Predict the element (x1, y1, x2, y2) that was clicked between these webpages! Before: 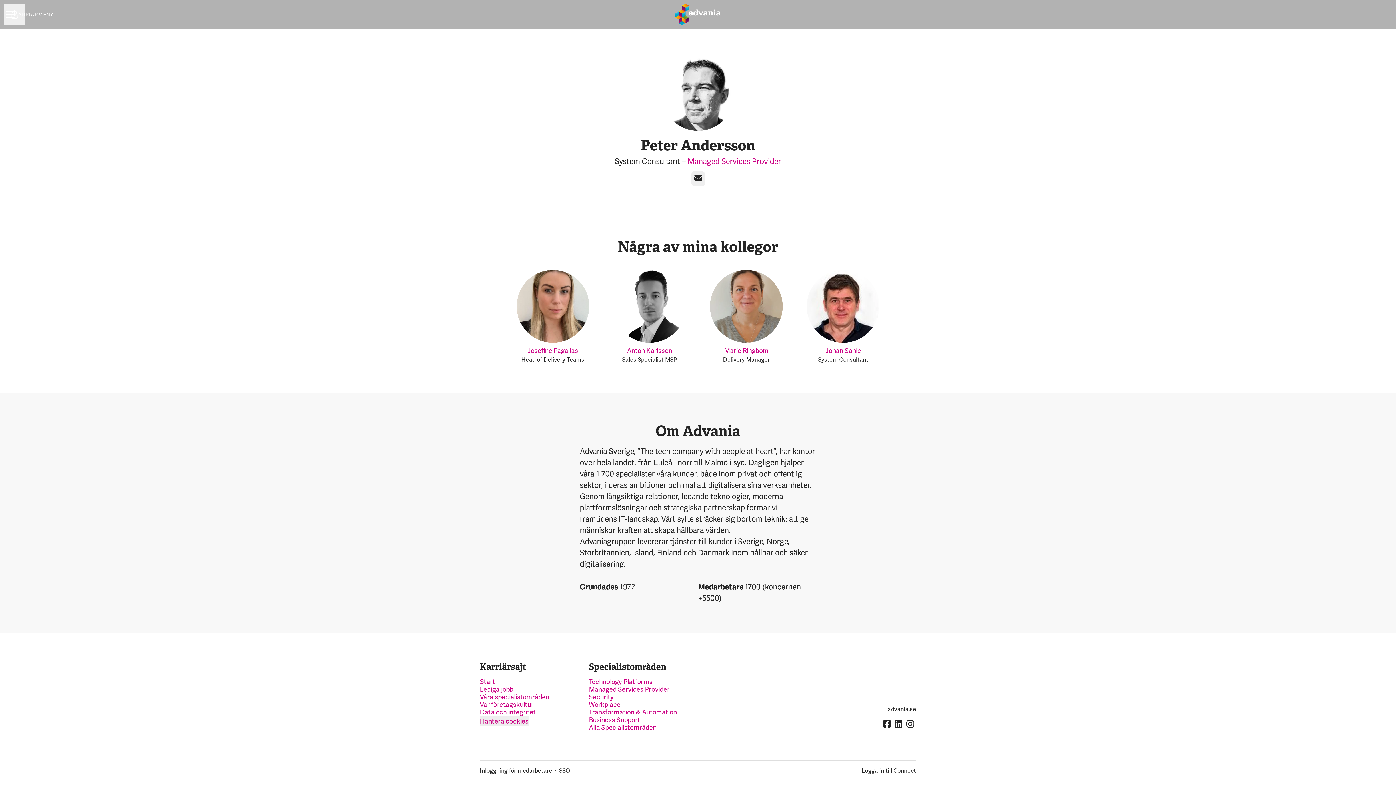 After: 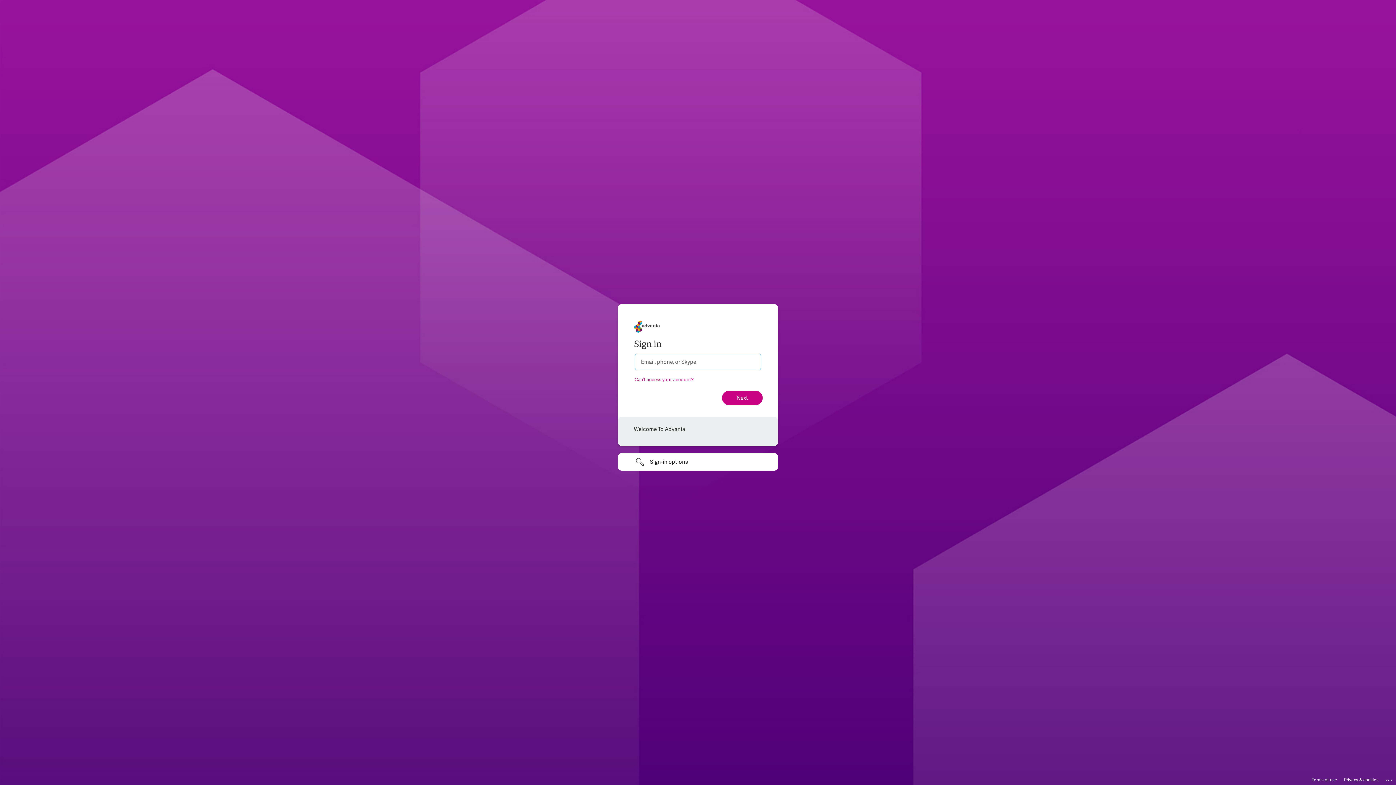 Action: label: SSO bbox: (559, 766, 570, 775)